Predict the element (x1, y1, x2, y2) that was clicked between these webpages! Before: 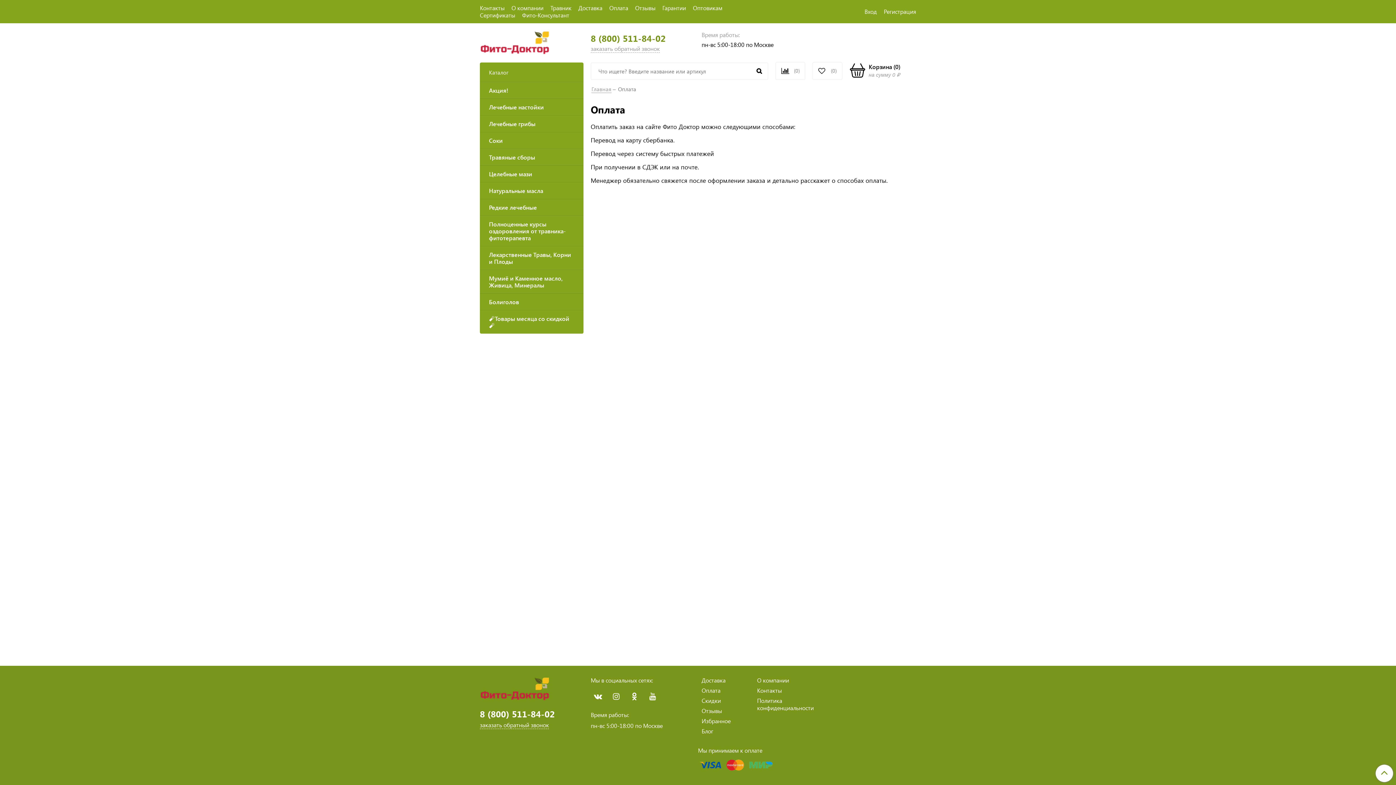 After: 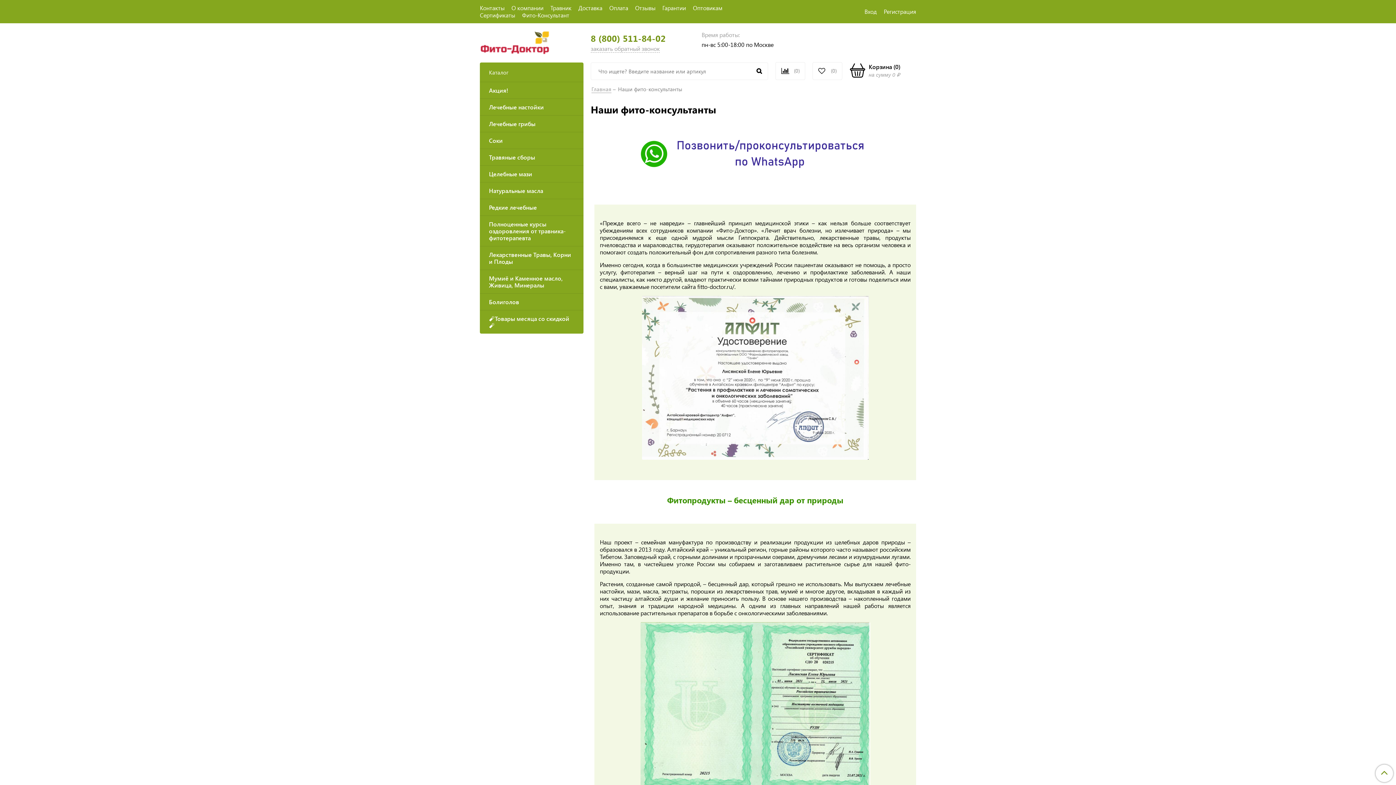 Action: label: Фито-Консультант bbox: (522, 11, 569, 18)